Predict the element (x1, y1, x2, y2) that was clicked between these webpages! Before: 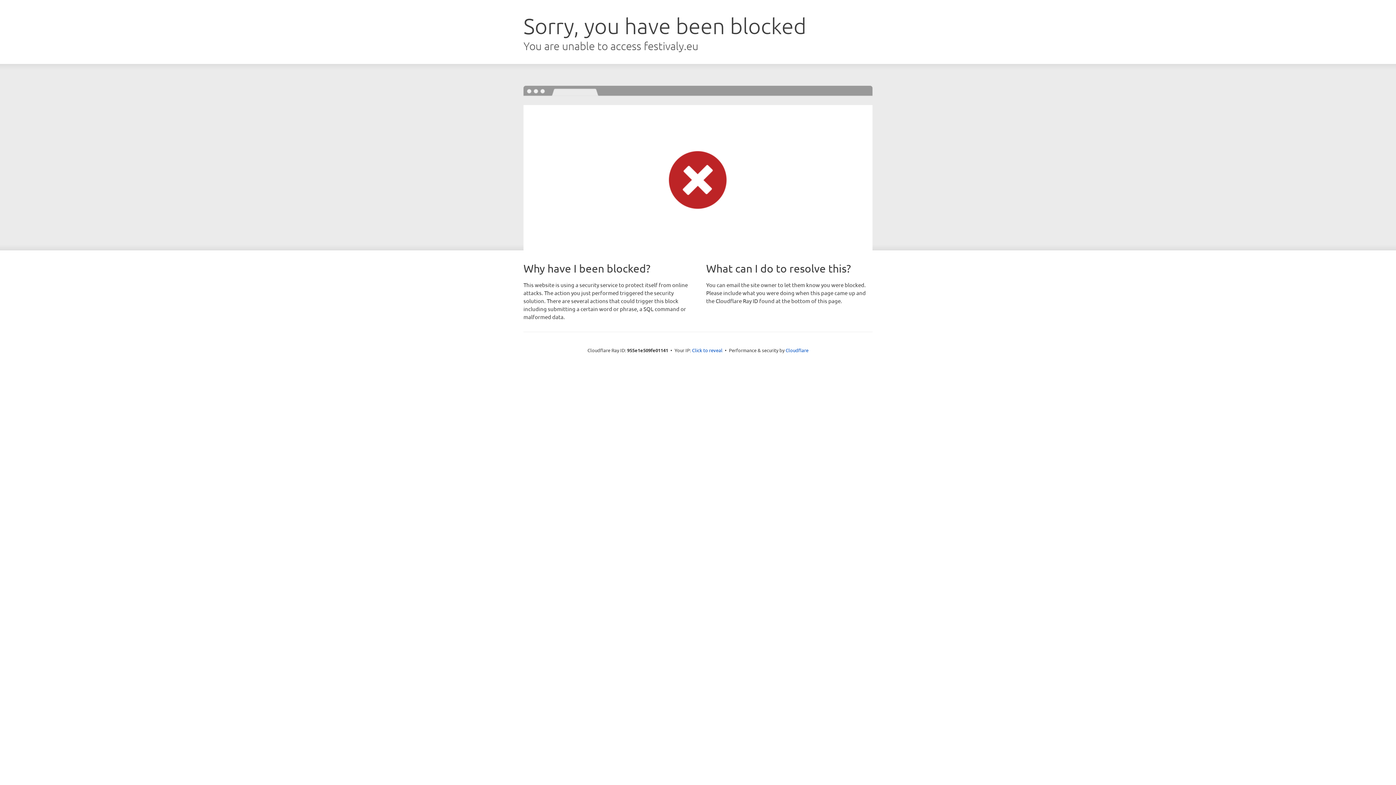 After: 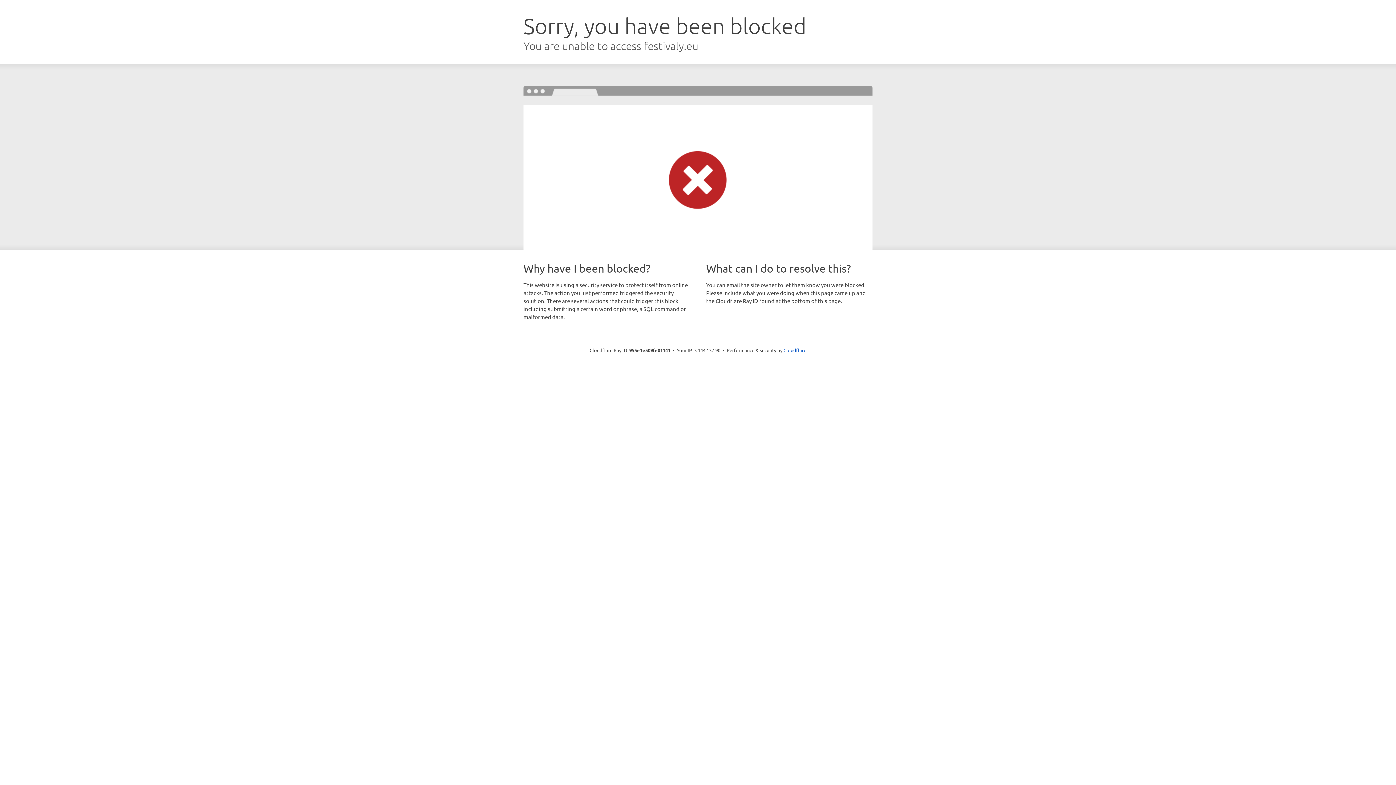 Action: label: Click to reveal bbox: (692, 346, 722, 353)